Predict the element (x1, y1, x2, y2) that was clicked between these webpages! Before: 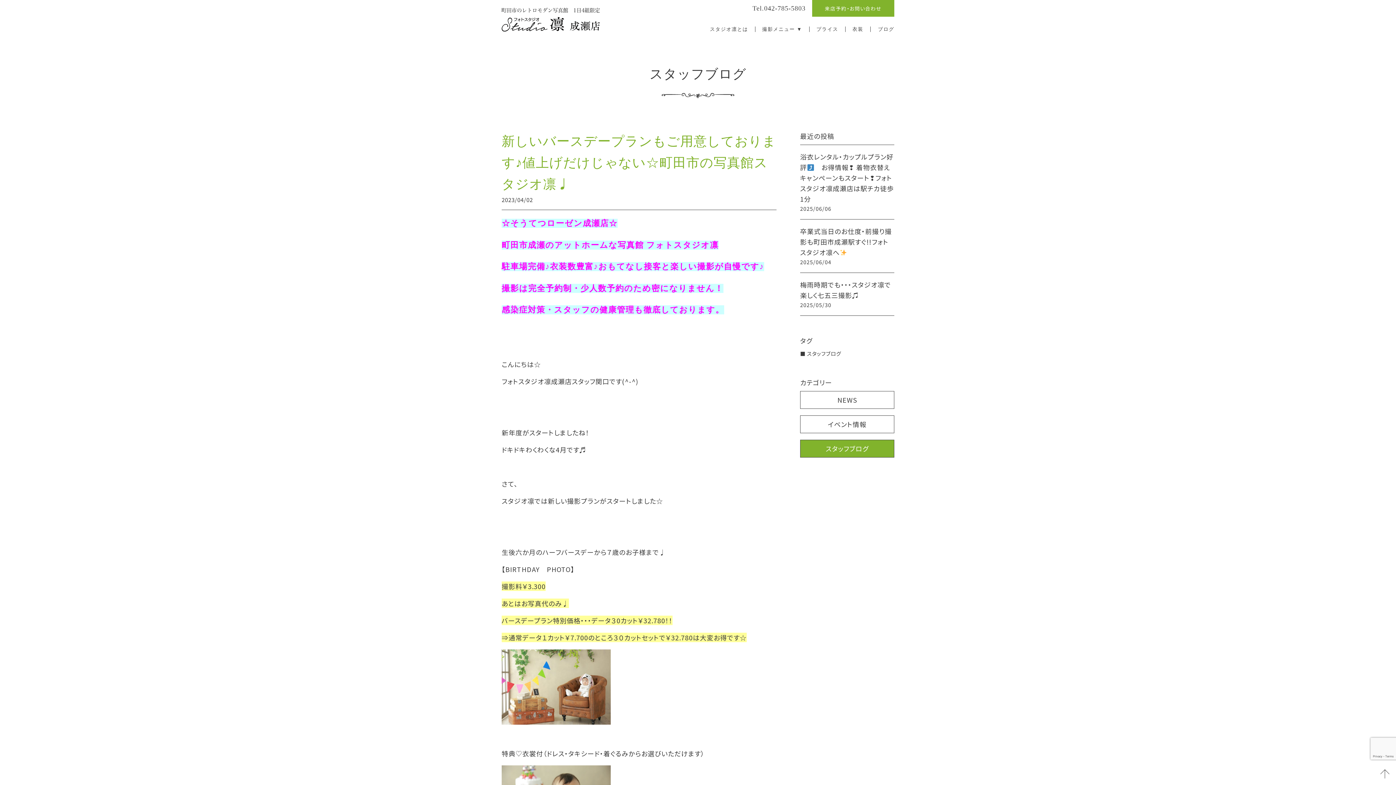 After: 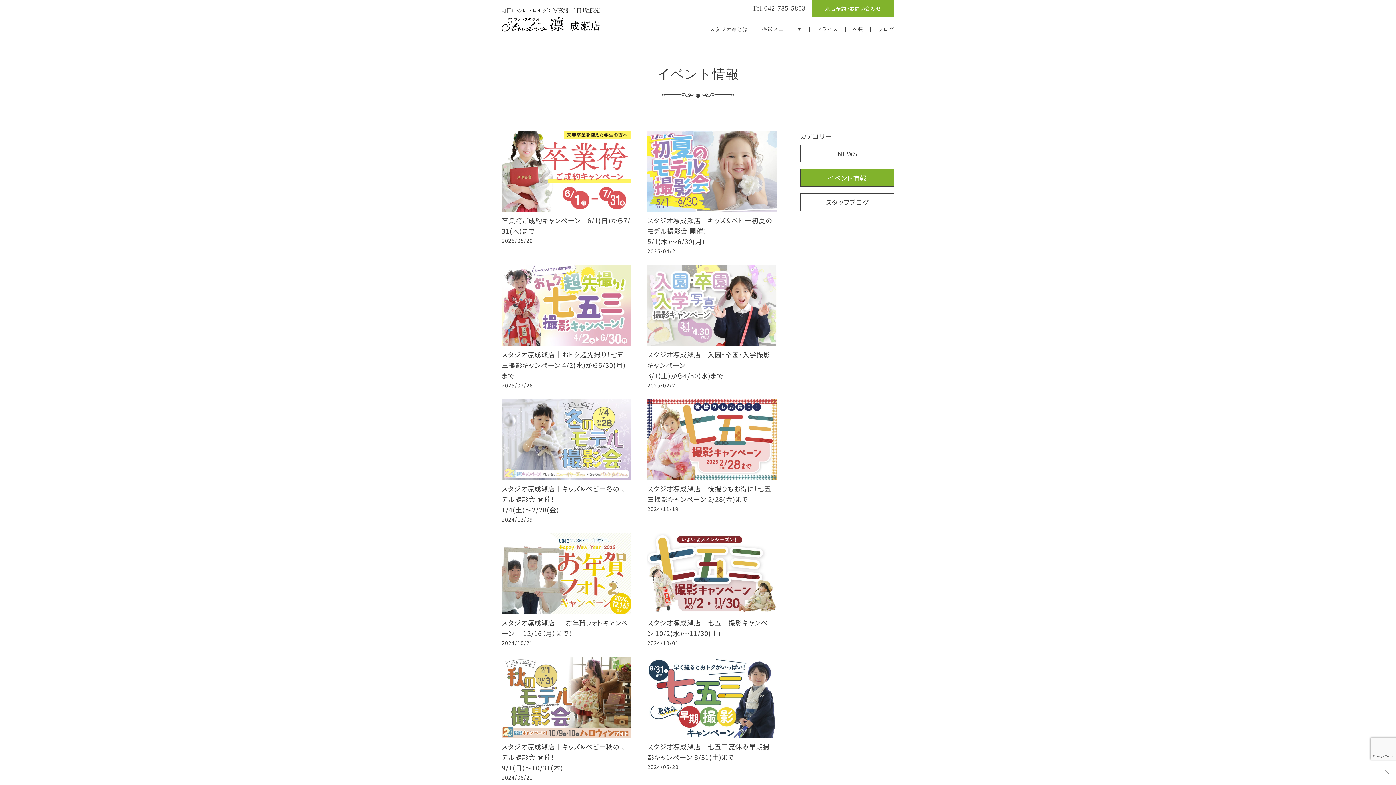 Action: label: イベント情報 bbox: (800, 415, 894, 433)